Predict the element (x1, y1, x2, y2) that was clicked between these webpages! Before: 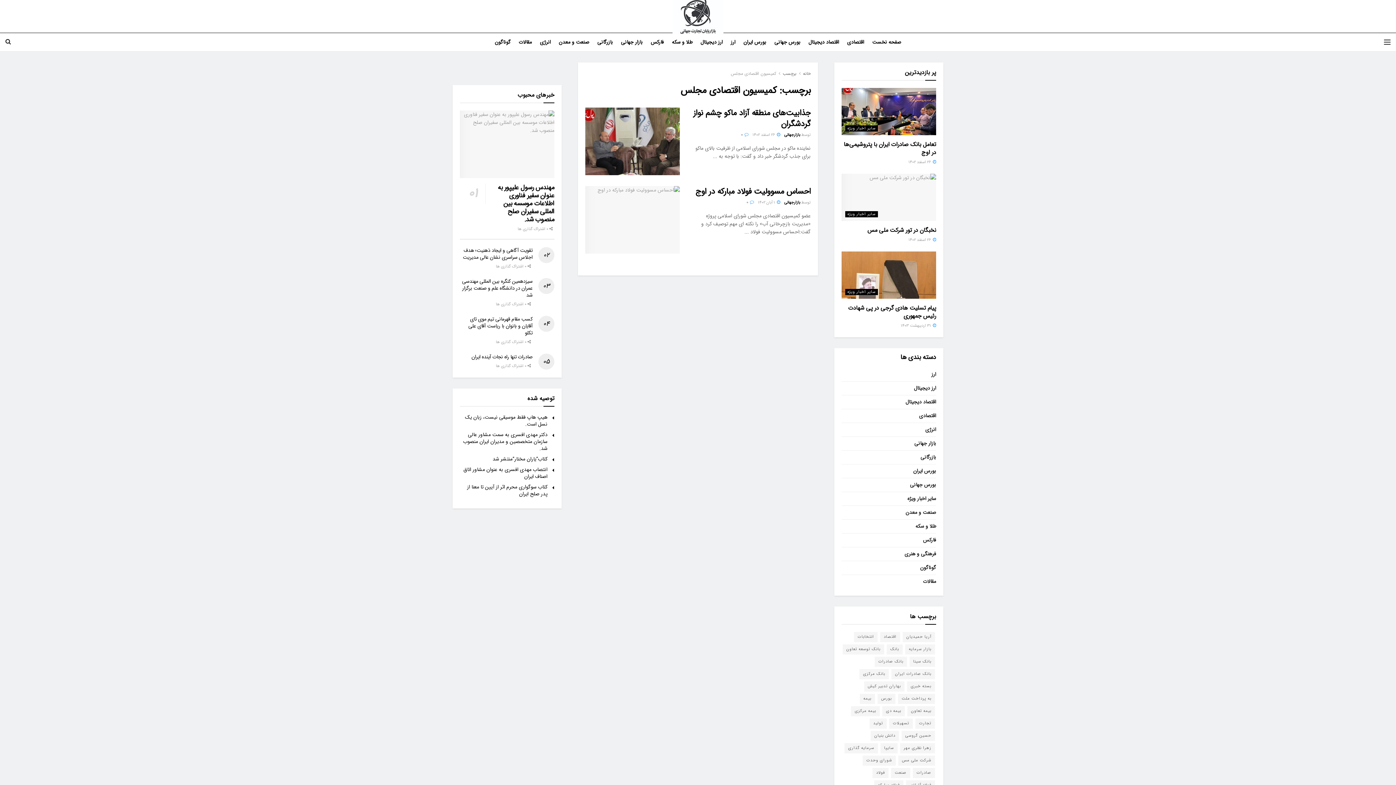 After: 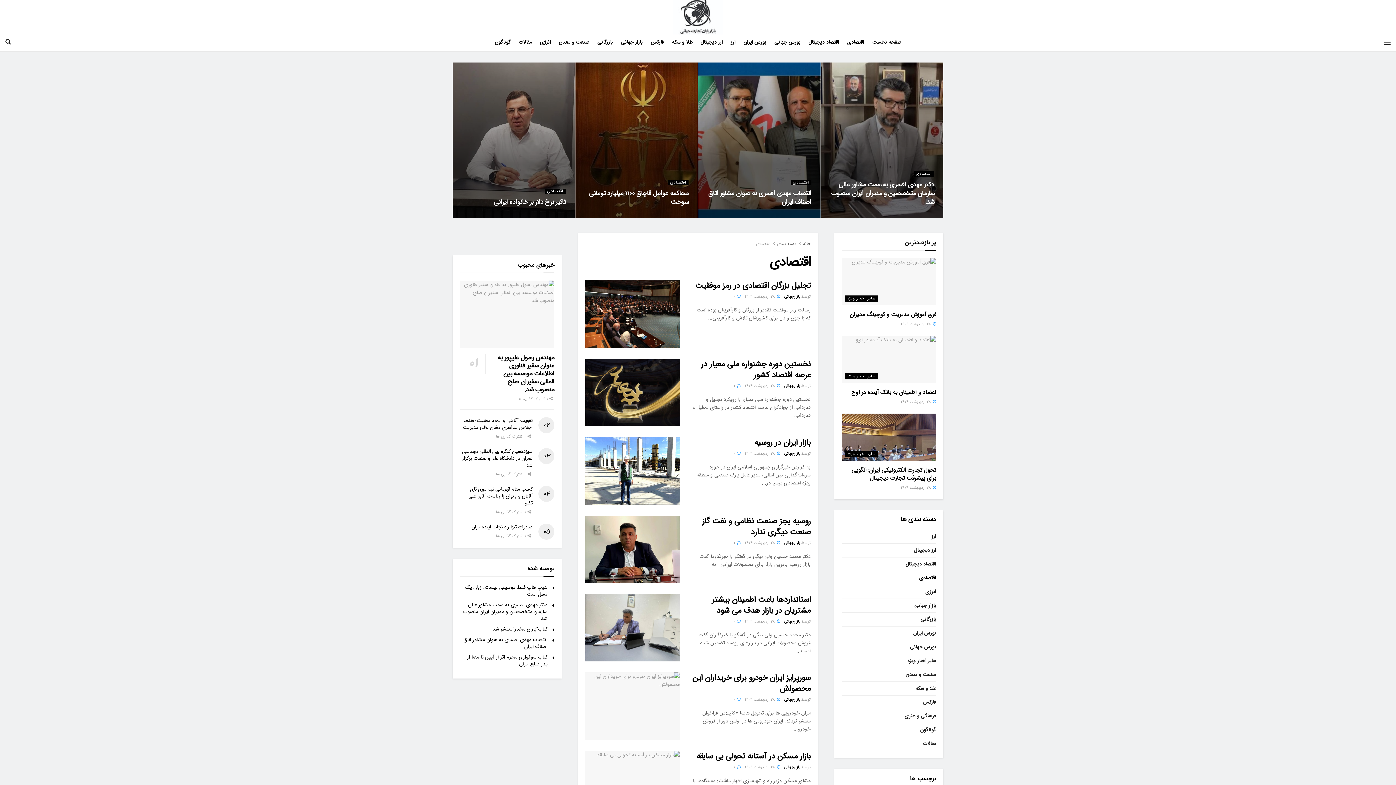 Action: label: اقتصادی bbox: (919, 411, 936, 420)